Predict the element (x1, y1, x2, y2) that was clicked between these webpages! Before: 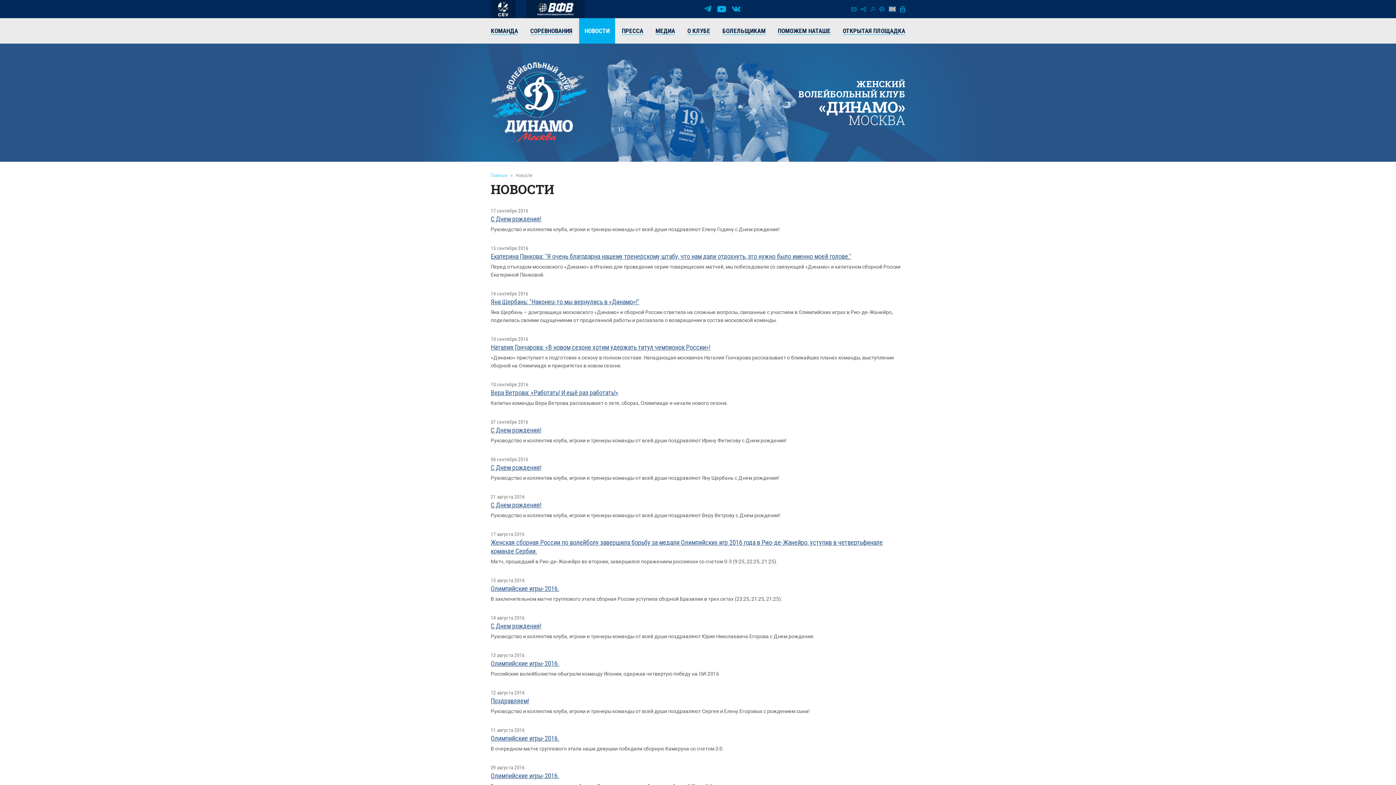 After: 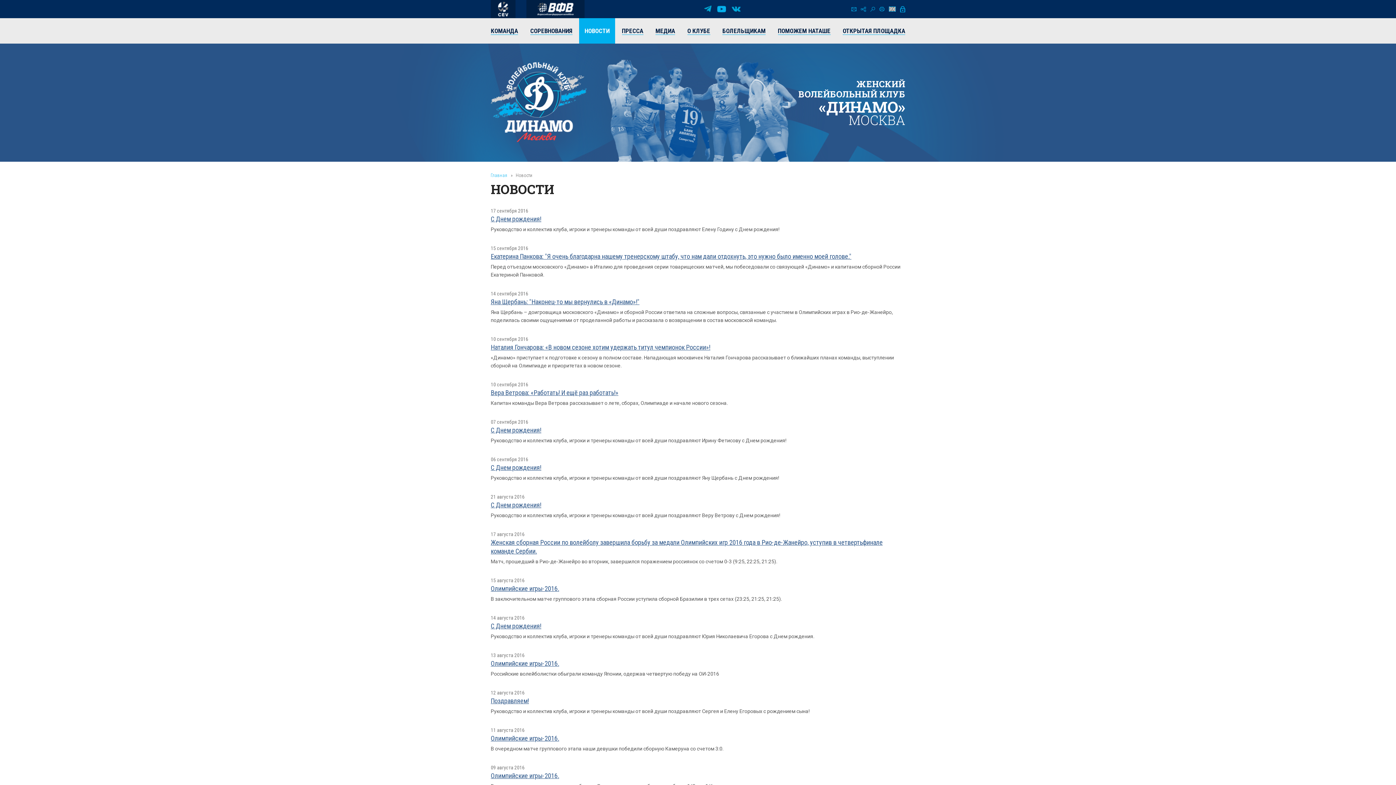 Action: bbox: (490, 622, 541, 630) label: С Днем рождения!